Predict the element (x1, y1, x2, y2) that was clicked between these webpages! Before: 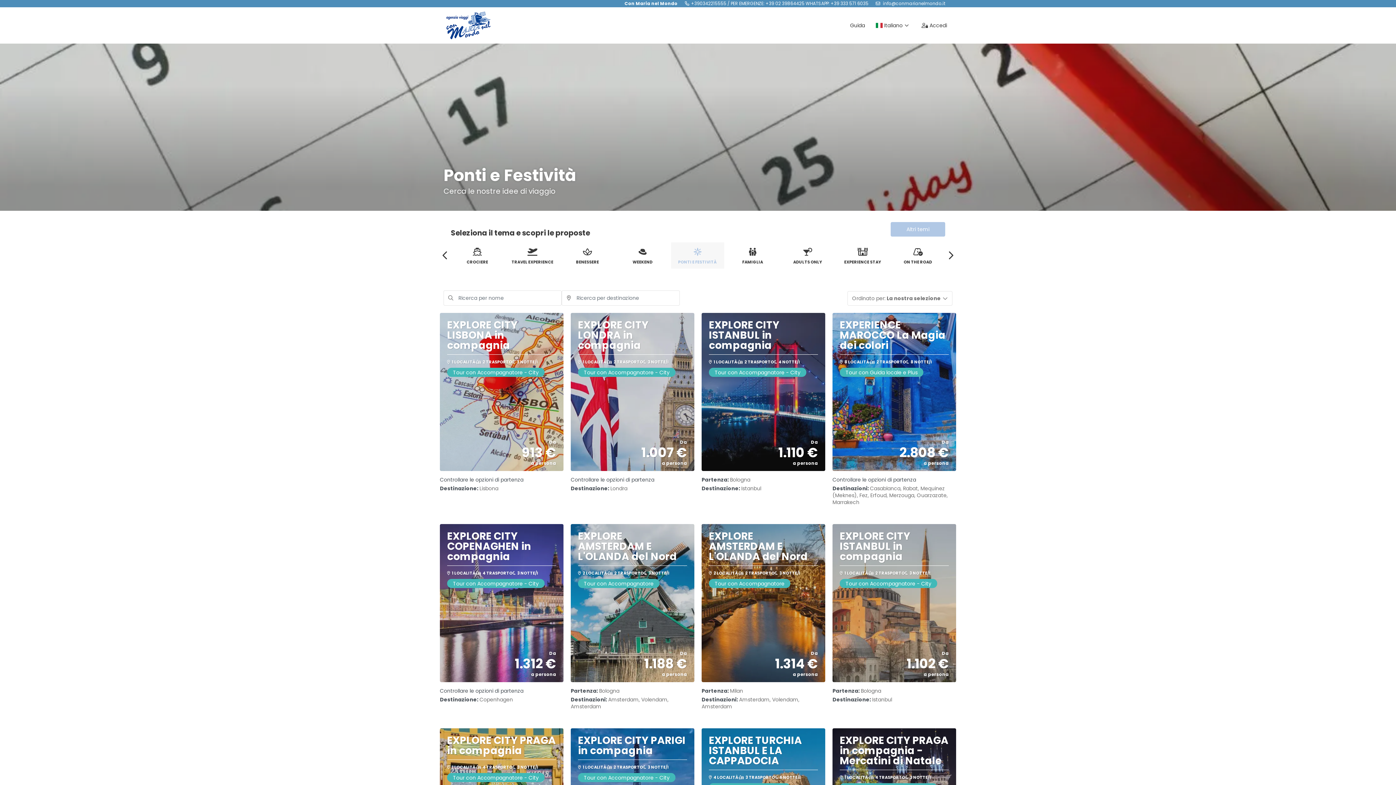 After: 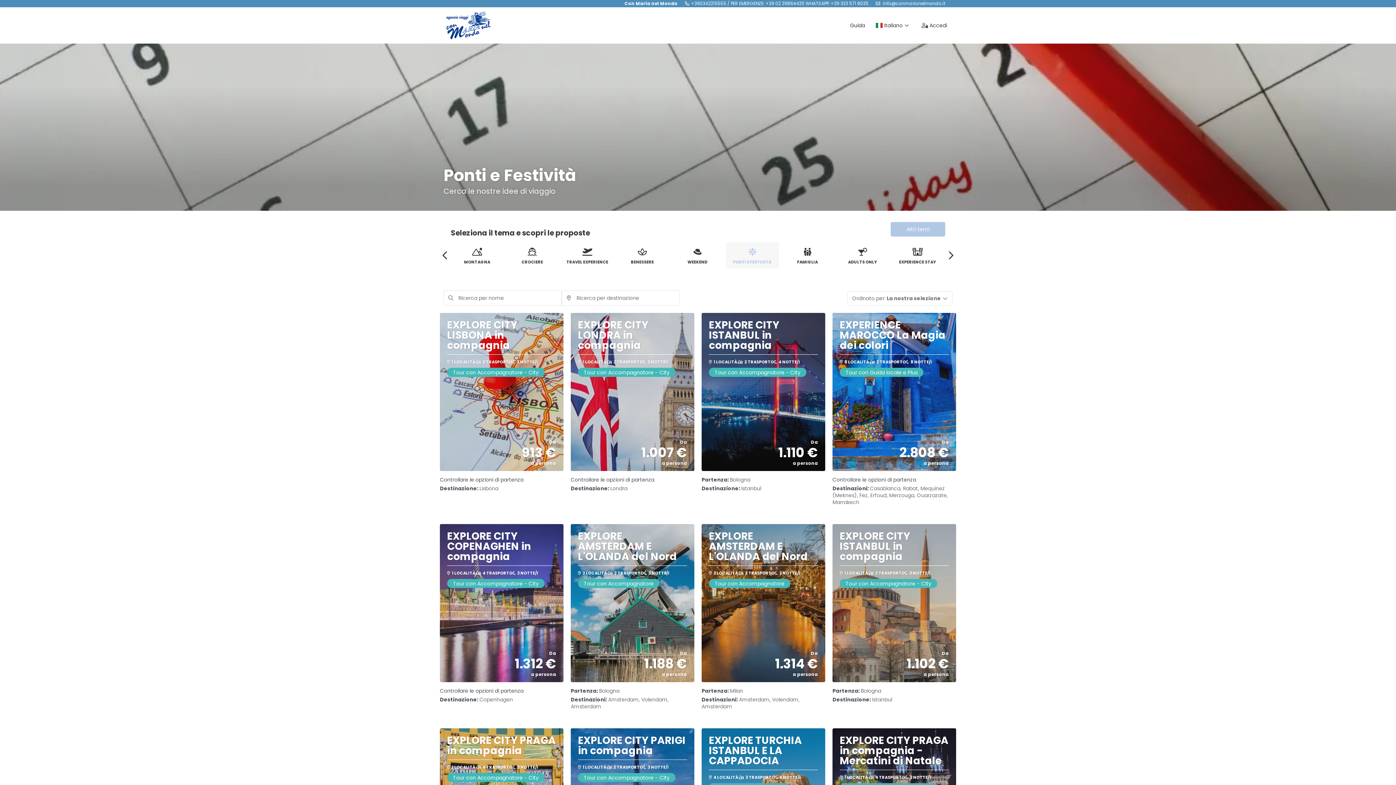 Action: bbox: (438, 250, 452, 261)